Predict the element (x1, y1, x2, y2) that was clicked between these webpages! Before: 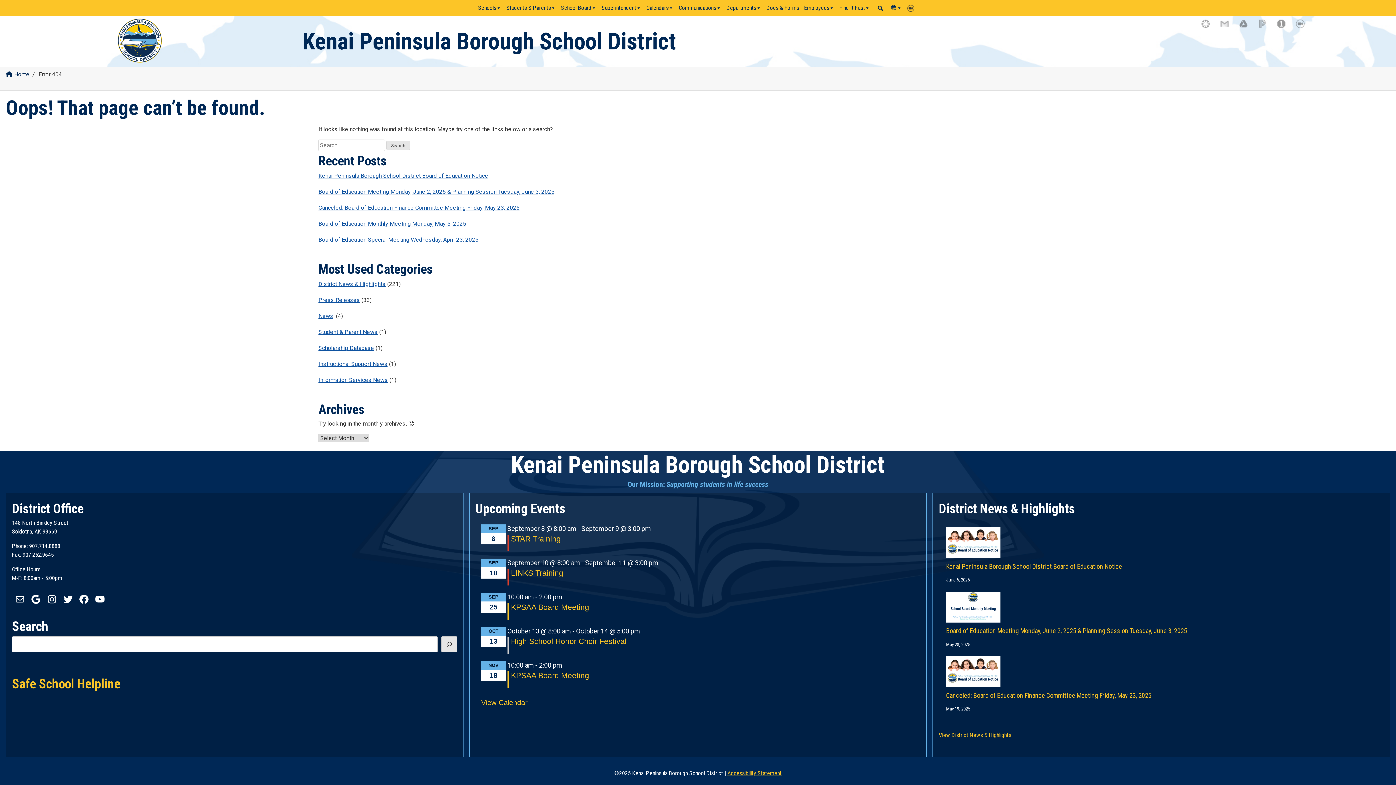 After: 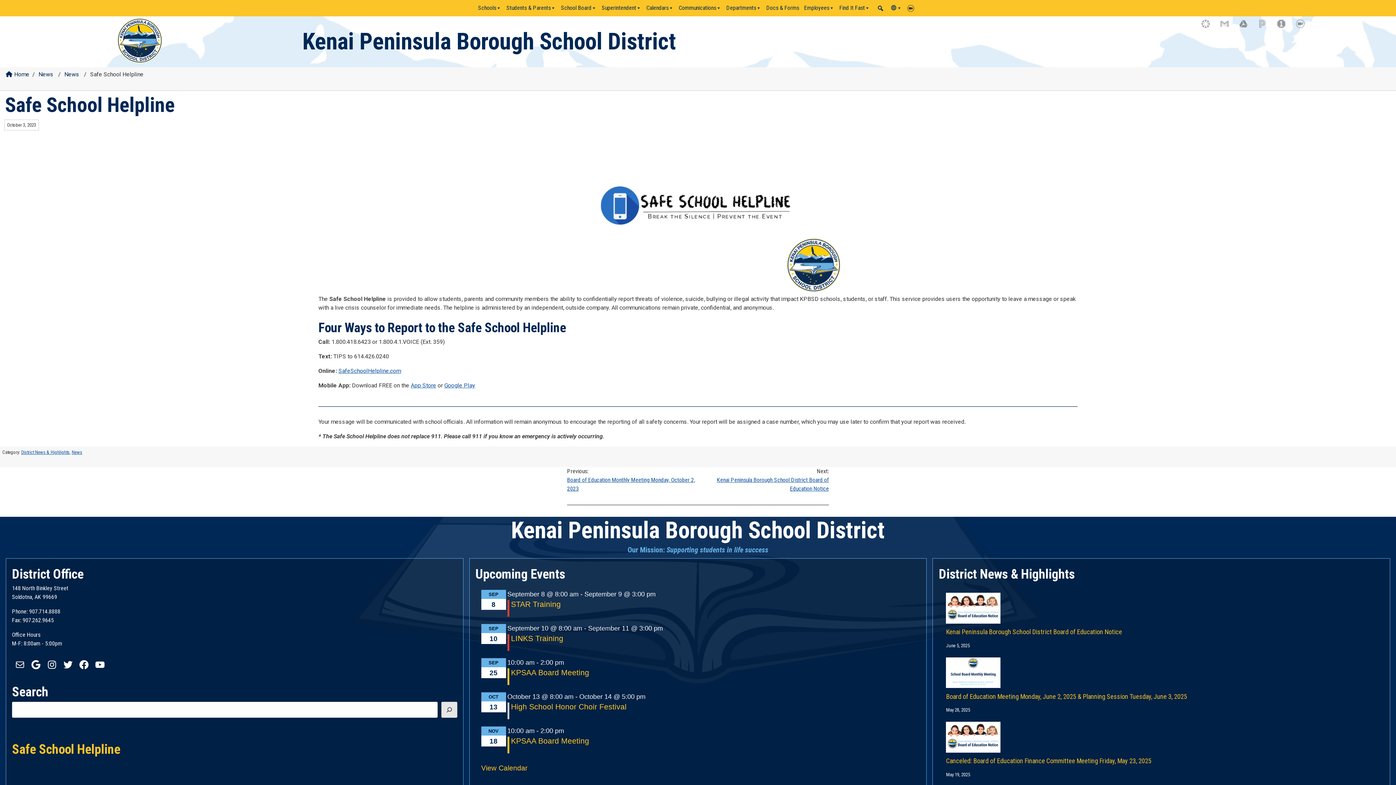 Action: label: Safe School Helpline bbox: (12, 674, 457, 690)